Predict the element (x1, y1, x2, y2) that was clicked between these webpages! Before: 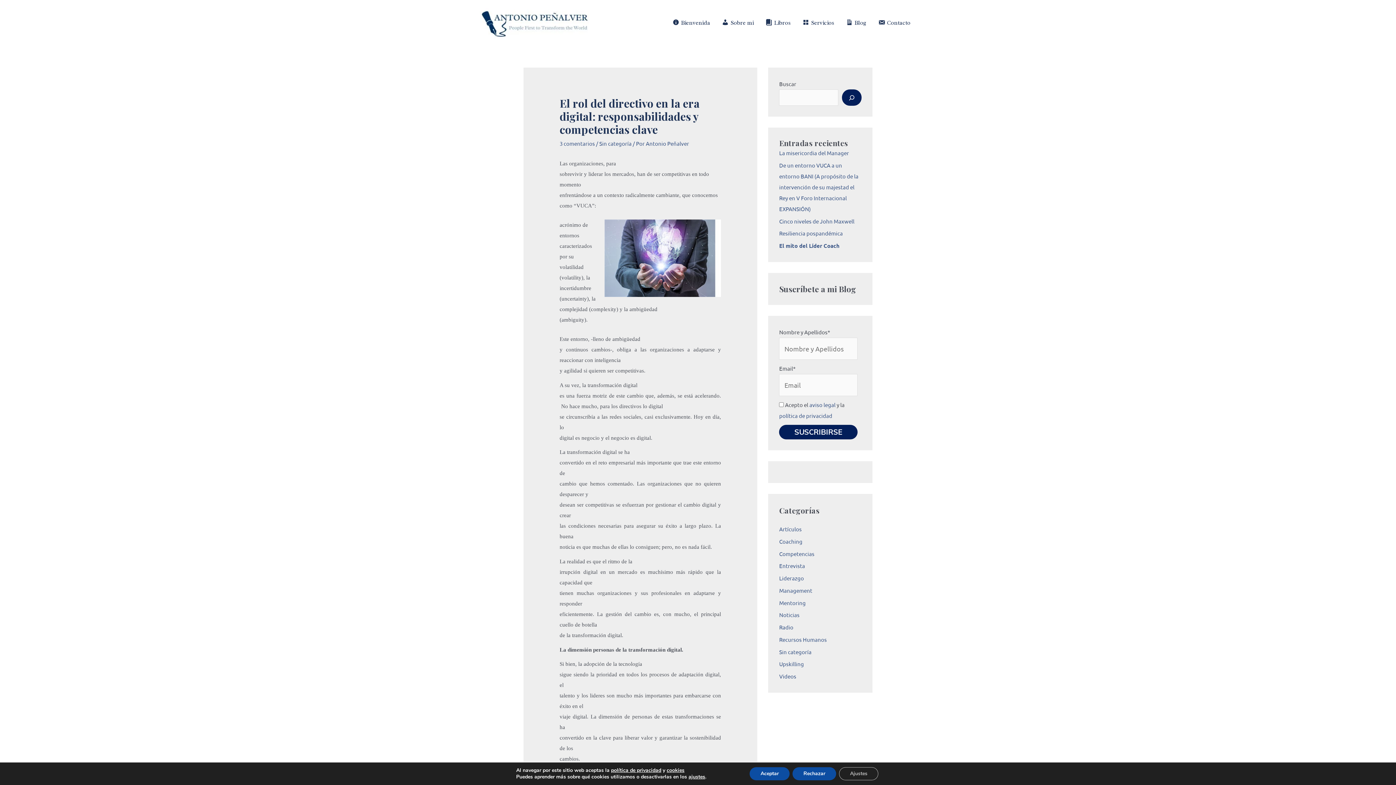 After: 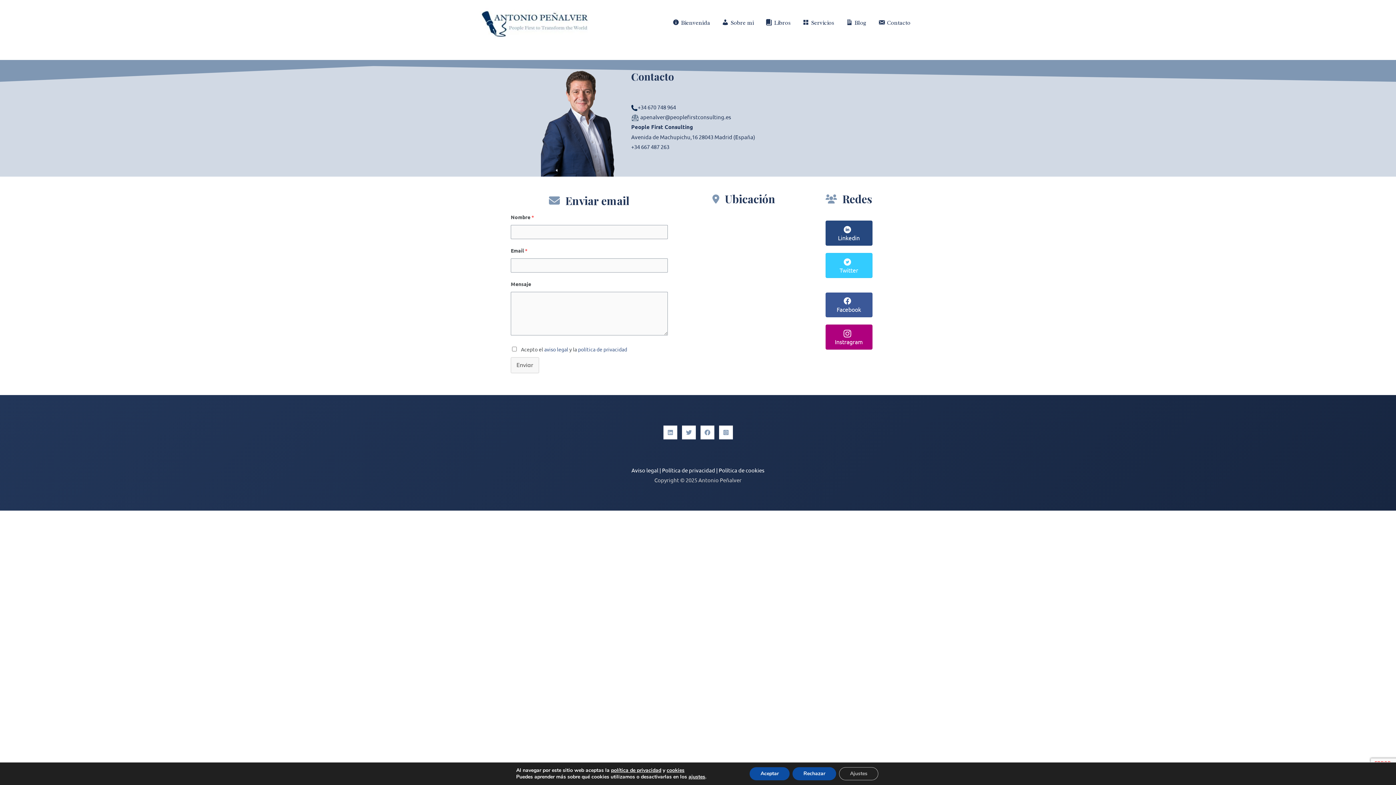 Action: bbox: (872, 10, 916, 35) label: Contacto